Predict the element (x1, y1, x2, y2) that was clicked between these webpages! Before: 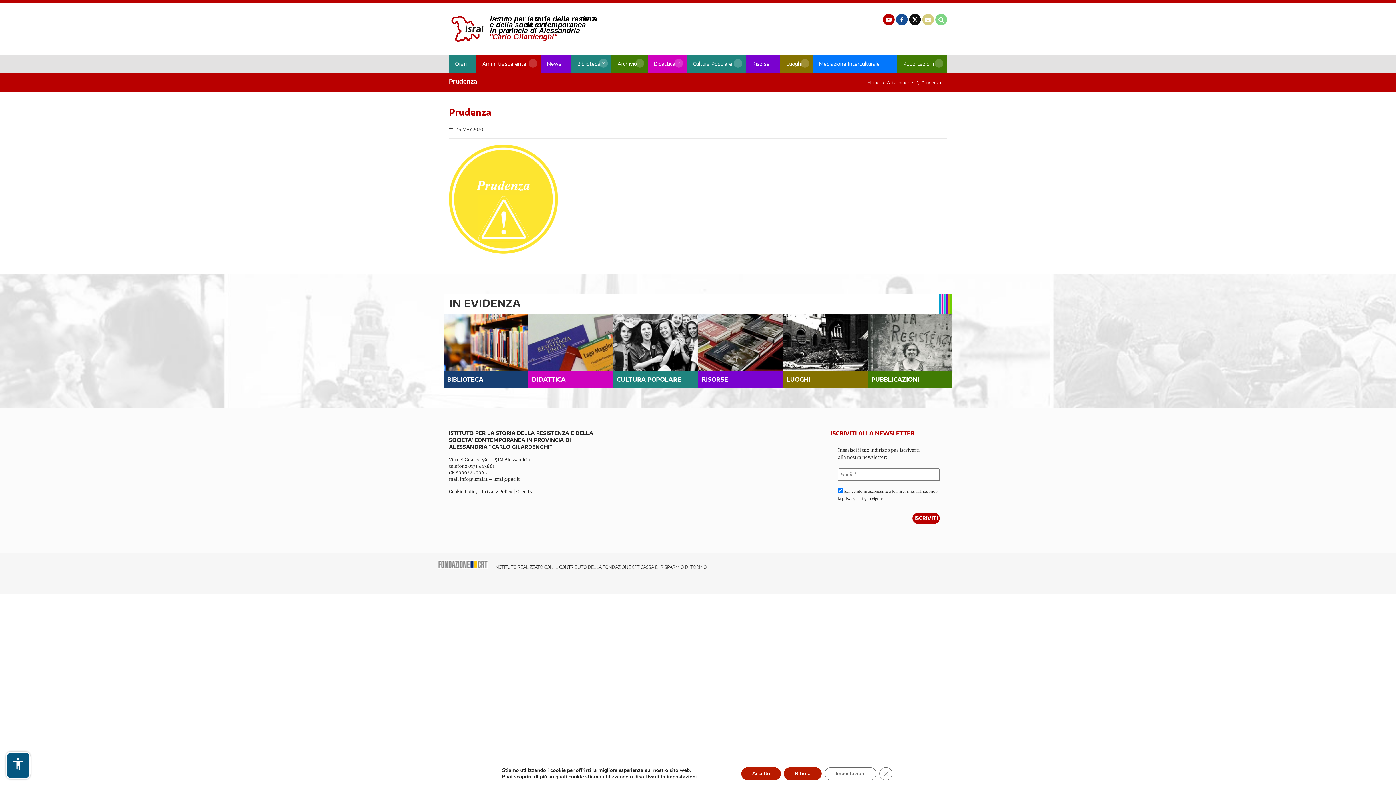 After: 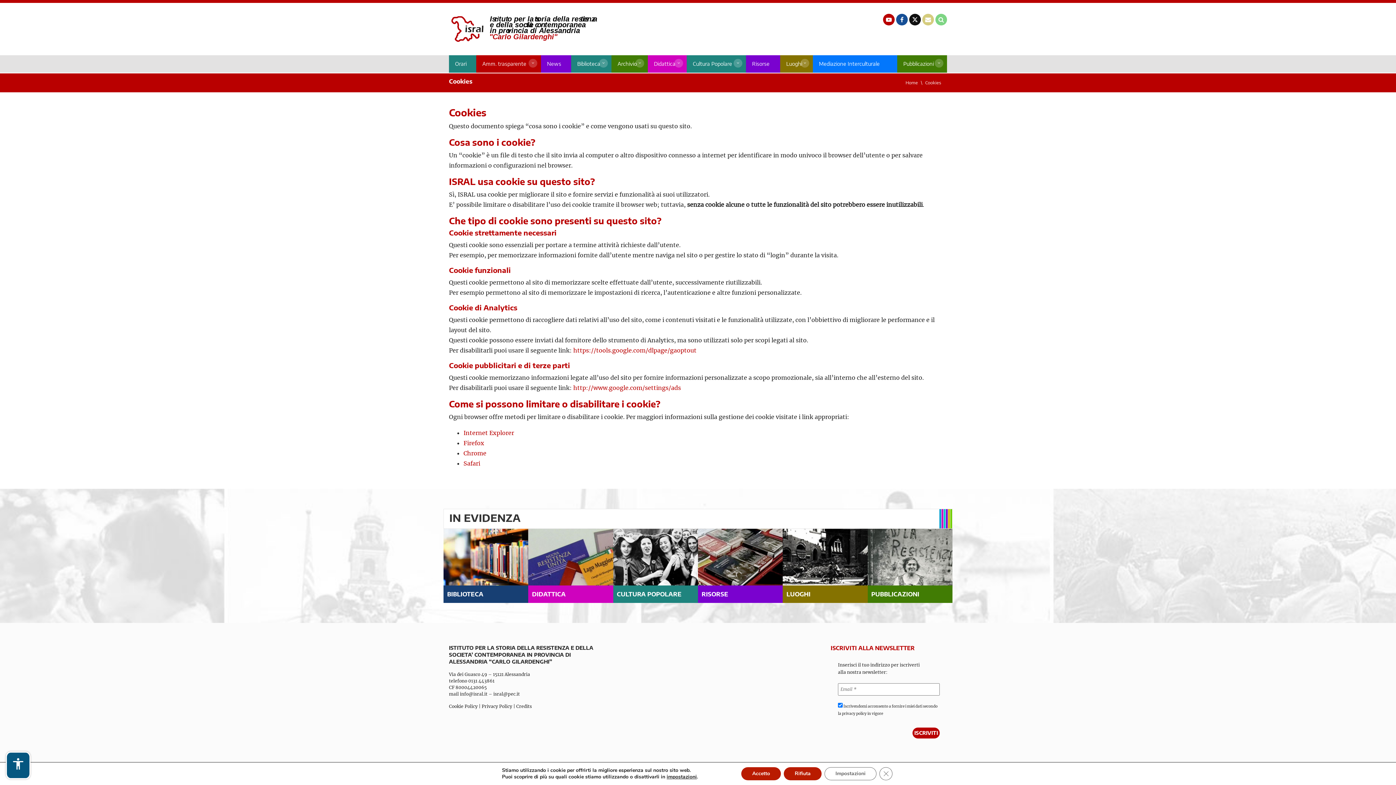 Action: bbox: (449, 488, 477, 495) label: Cookie Policy